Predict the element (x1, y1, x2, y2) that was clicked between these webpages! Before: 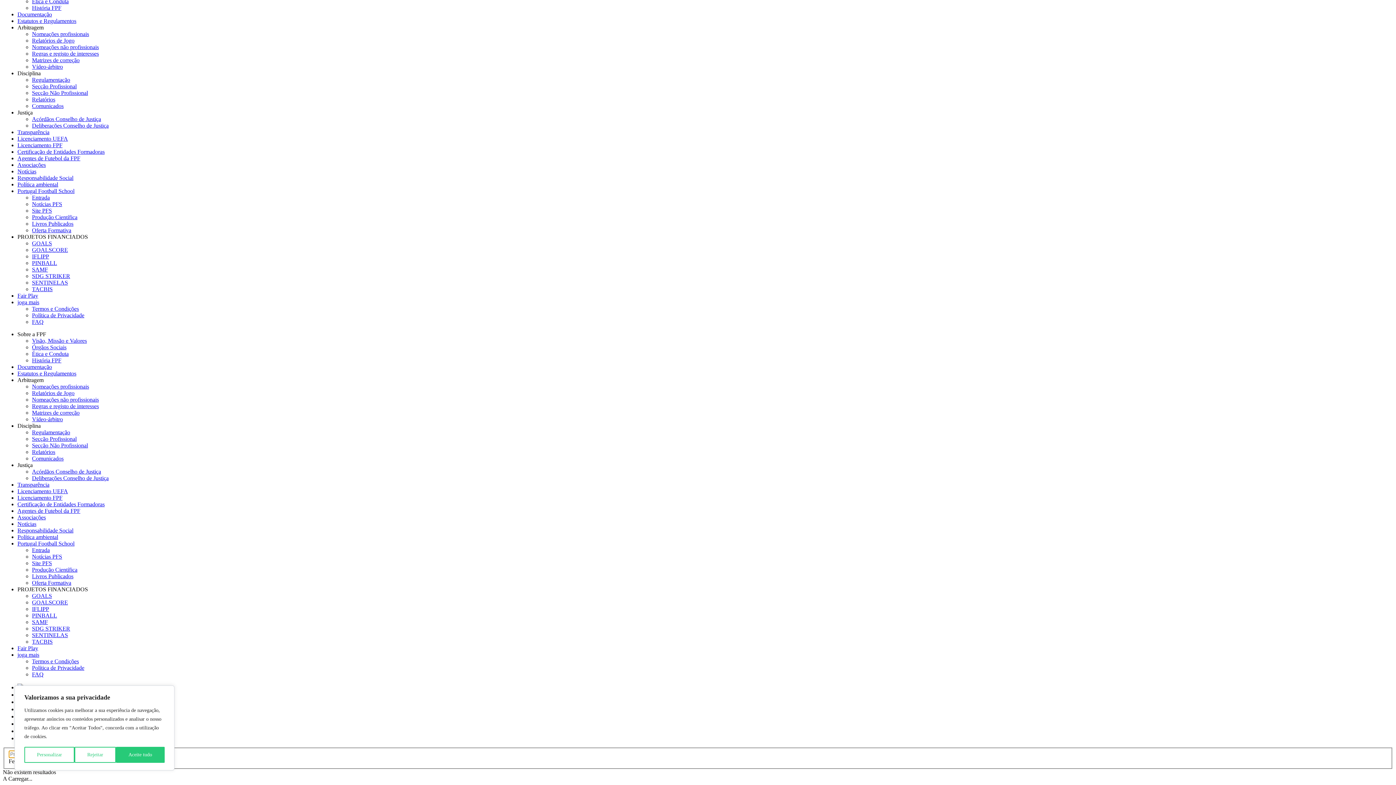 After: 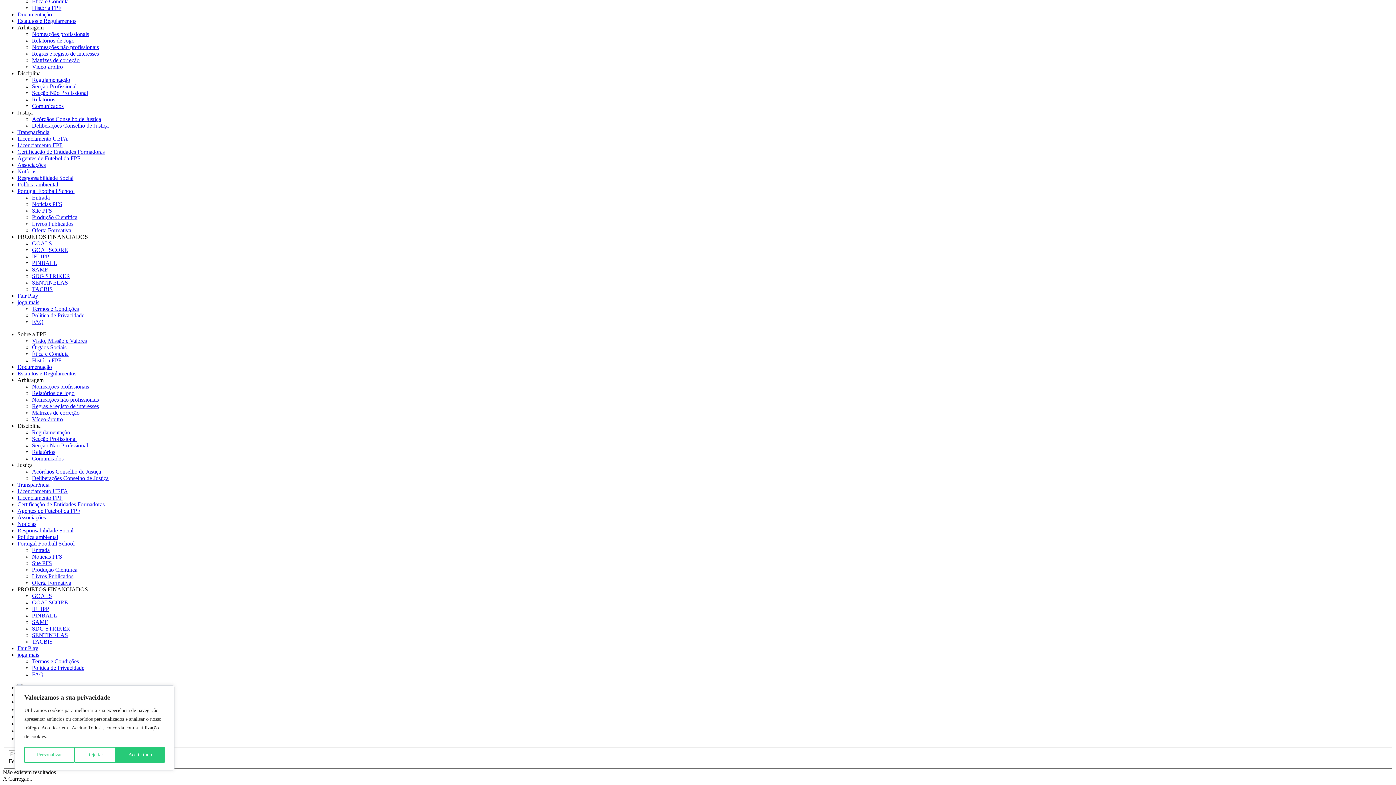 Action: label: Livros Publicados bbox: (32, 573, 73, 579)